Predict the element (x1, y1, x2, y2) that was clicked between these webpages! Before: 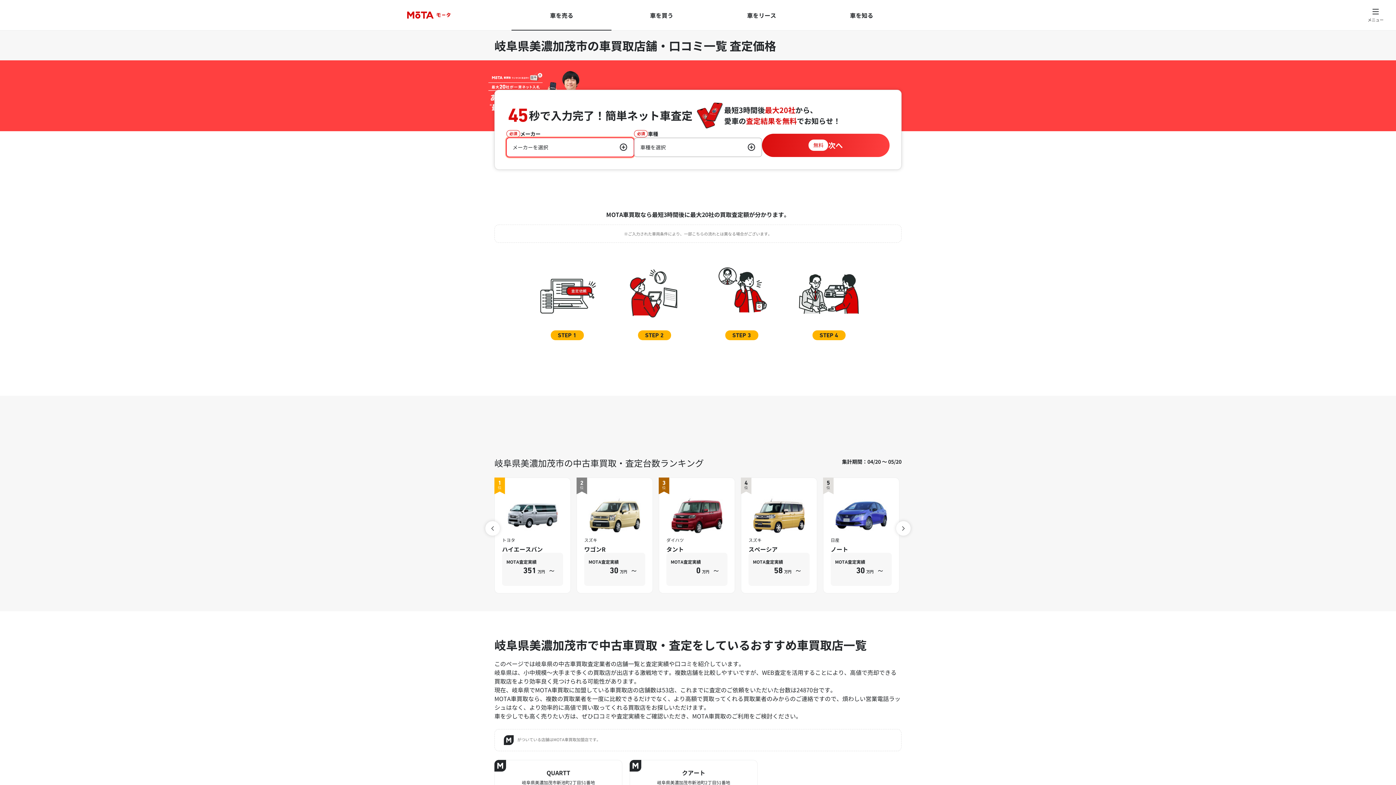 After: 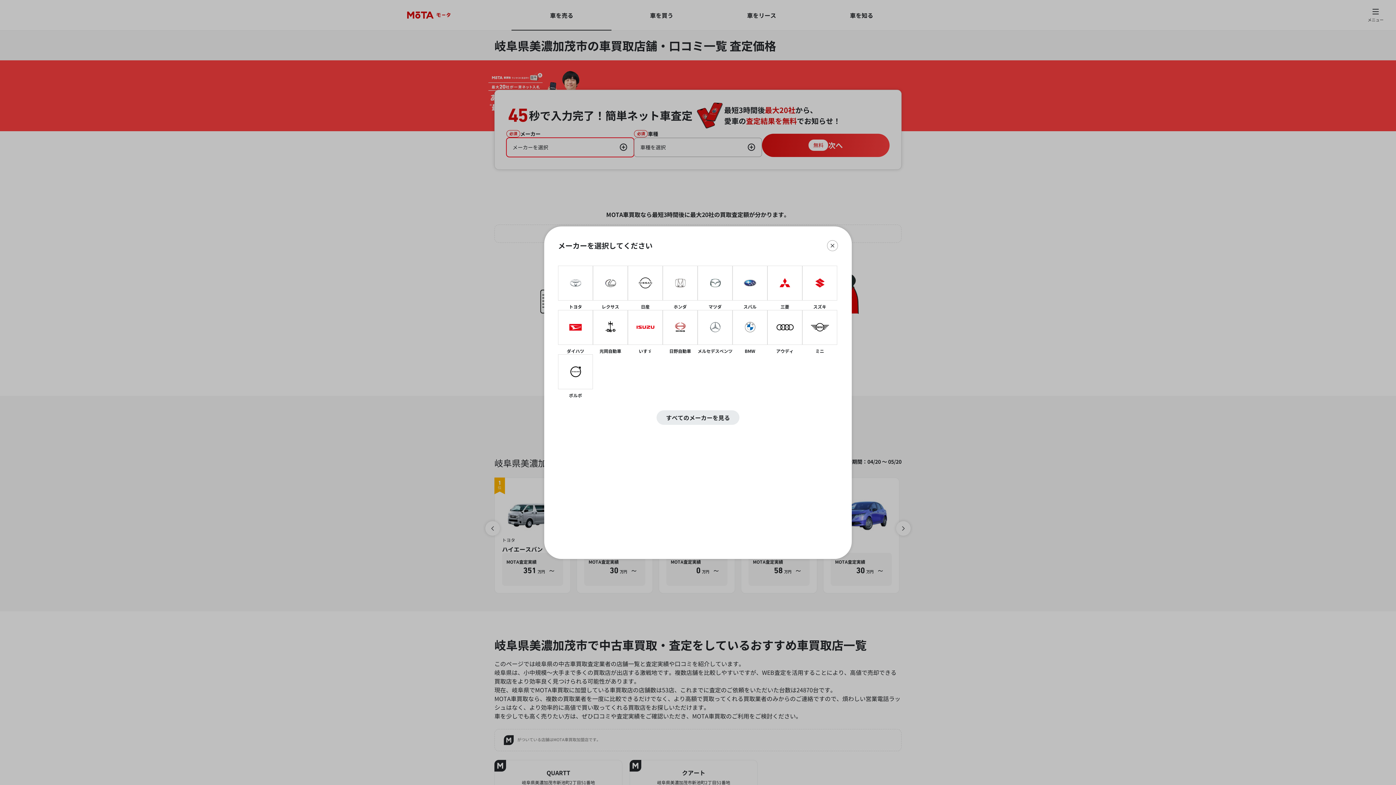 Action: bbox: (506, 137, 634, 157) label: メーカーを選択